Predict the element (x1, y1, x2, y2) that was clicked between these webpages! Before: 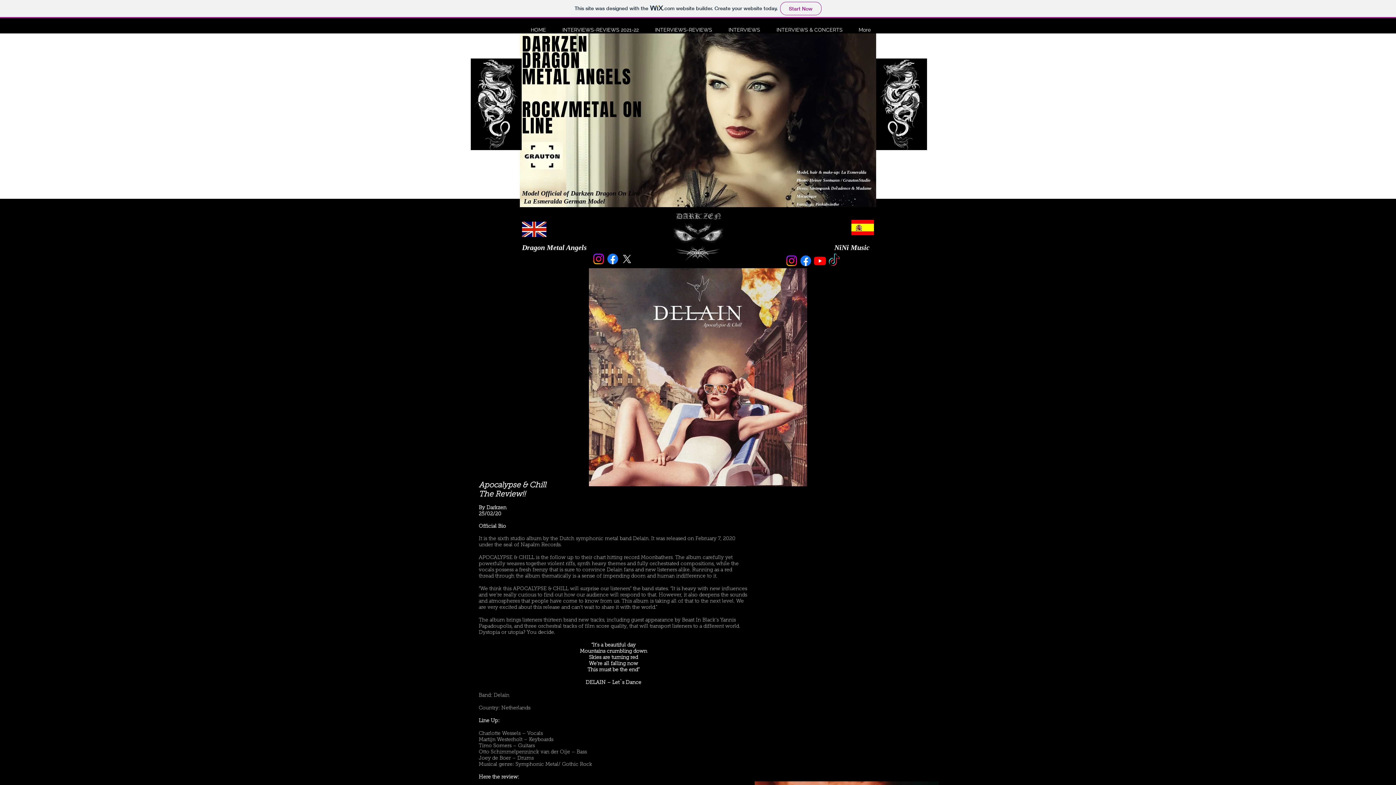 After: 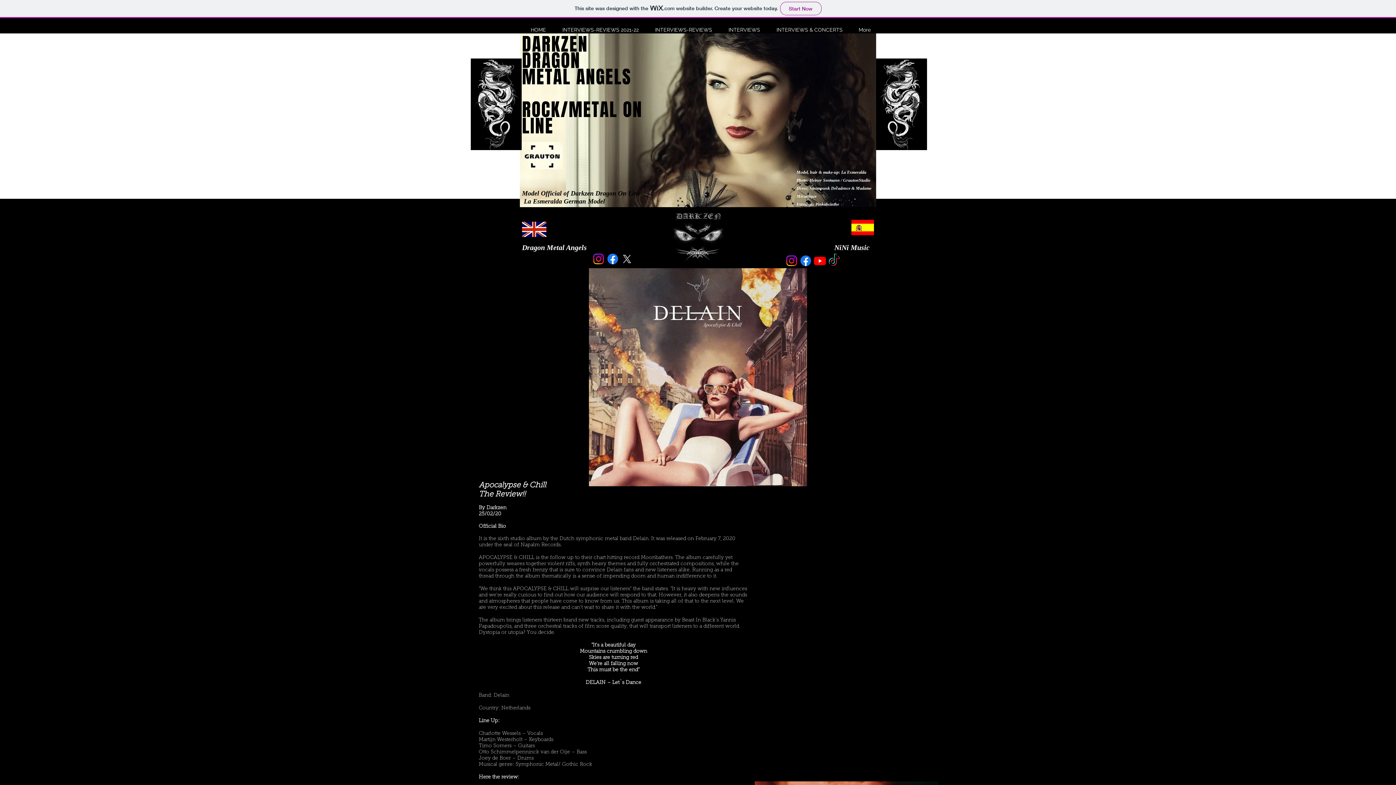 Action: bbox: (591, 252, 605, 266) label: Instagram